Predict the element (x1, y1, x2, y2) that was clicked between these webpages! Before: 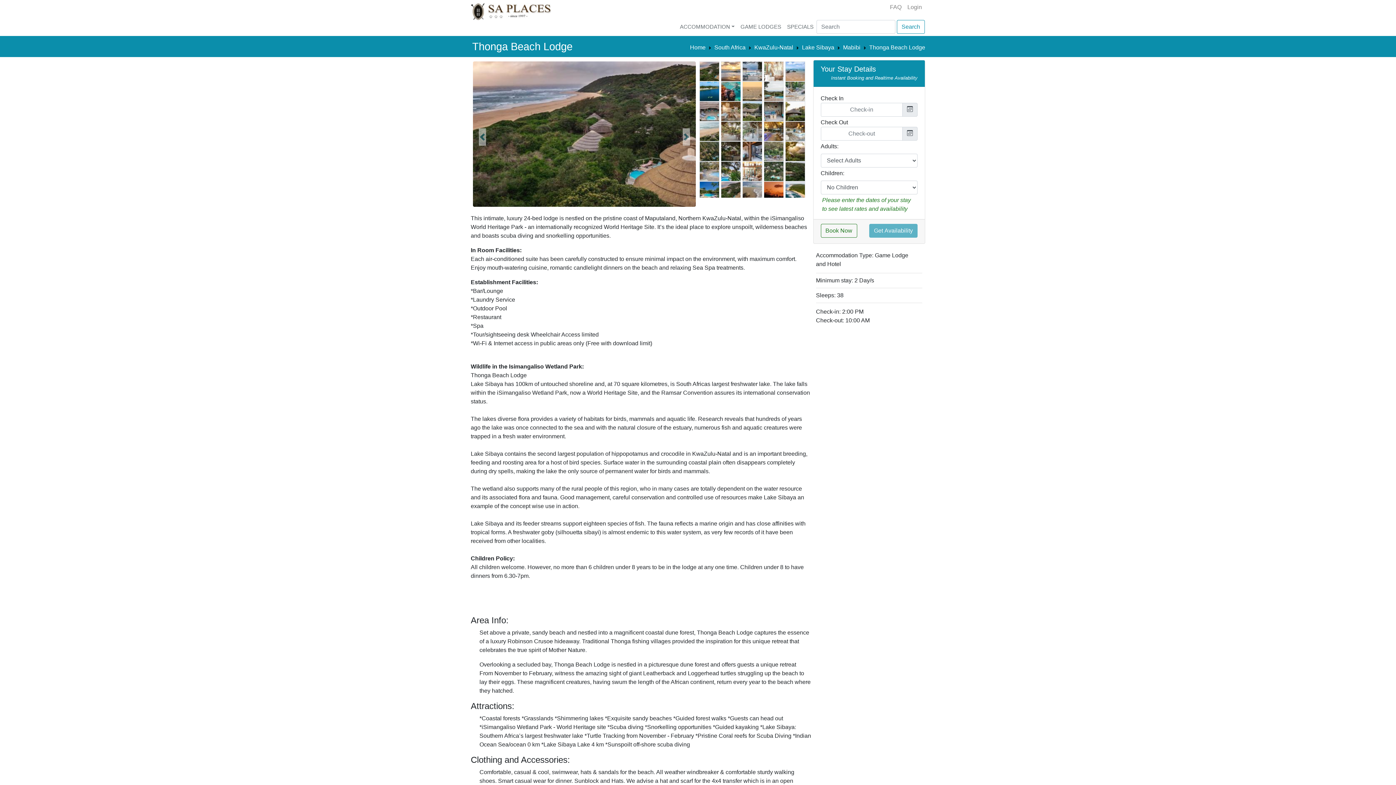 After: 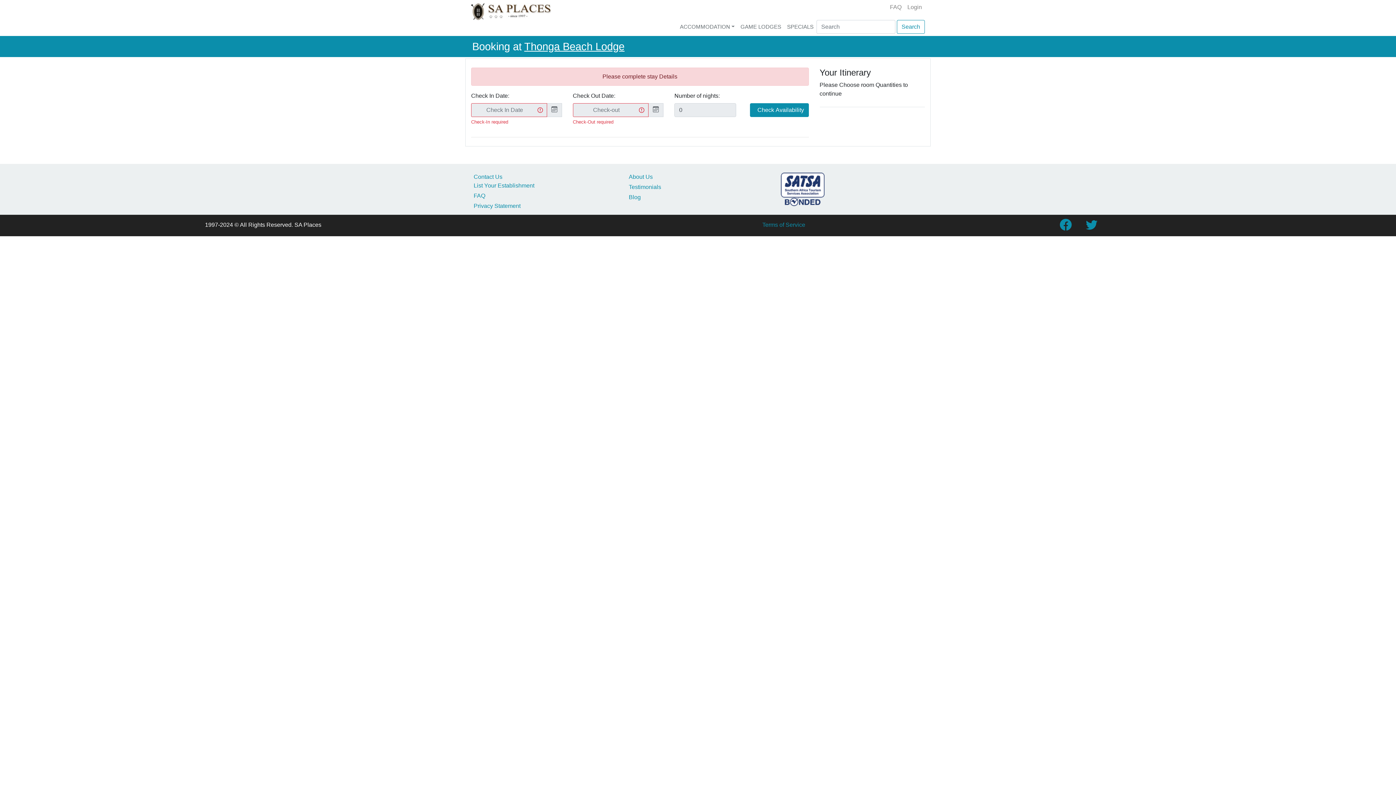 Action: bbox: (820, 224, 857, 237) label: Book Now